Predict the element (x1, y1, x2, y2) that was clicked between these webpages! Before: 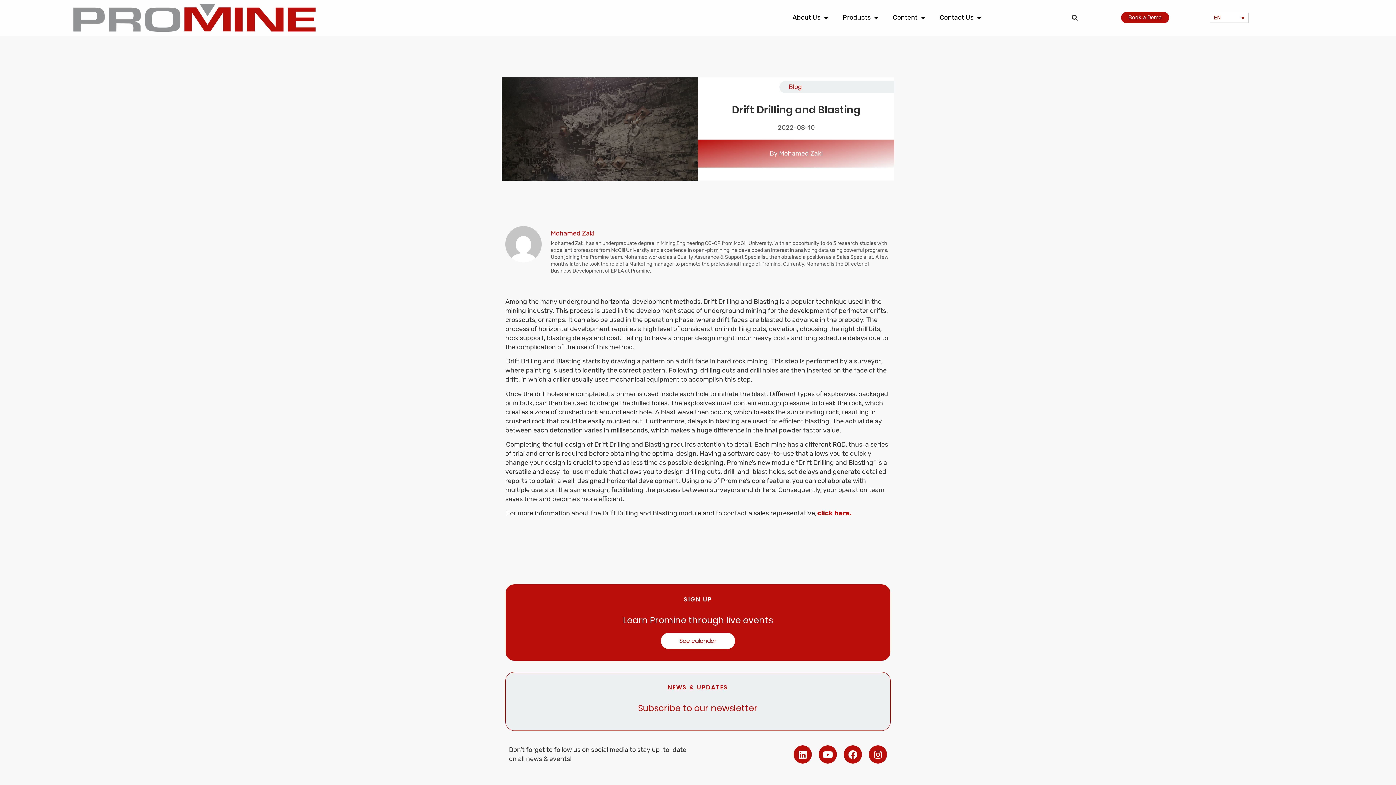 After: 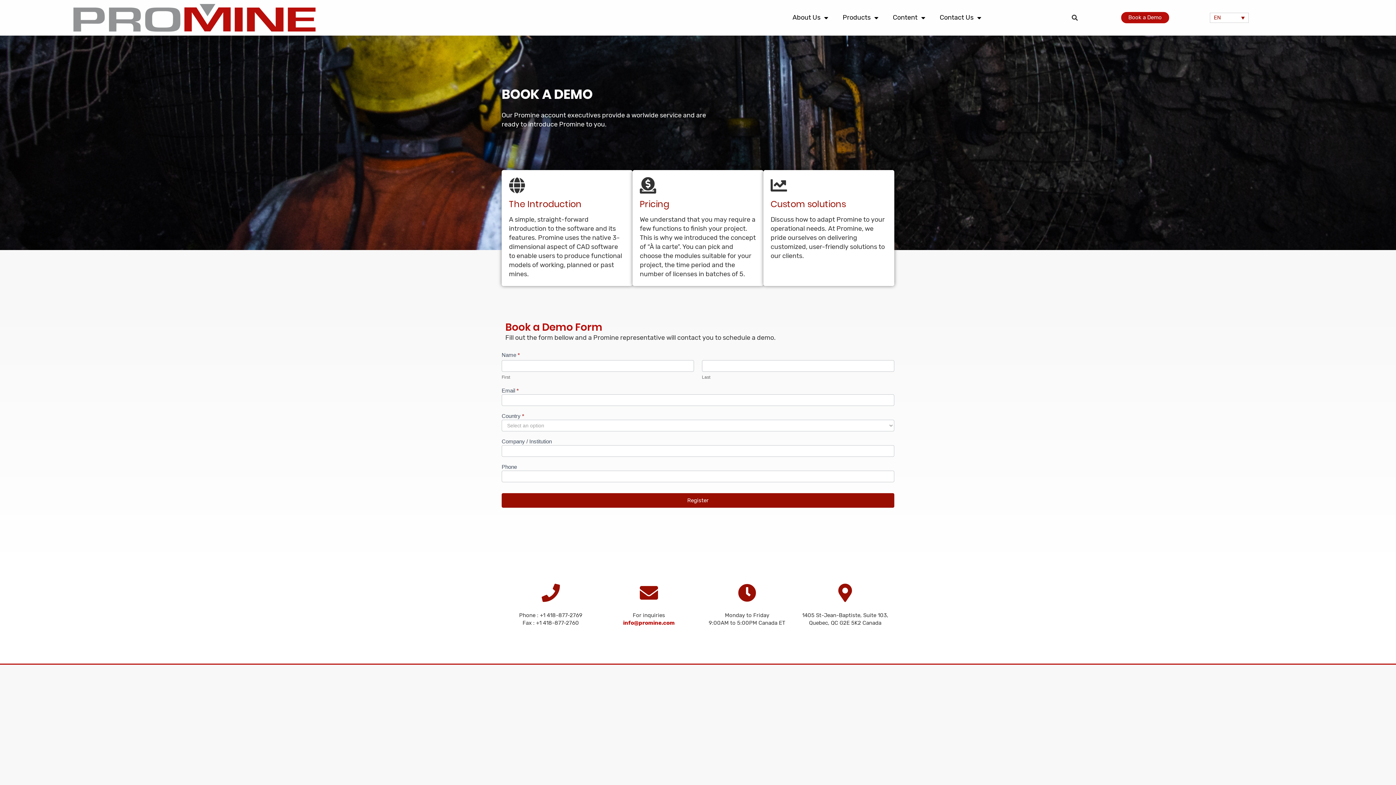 Action: label: Book a Demo bbox: (1121, 11, 1169, 23)